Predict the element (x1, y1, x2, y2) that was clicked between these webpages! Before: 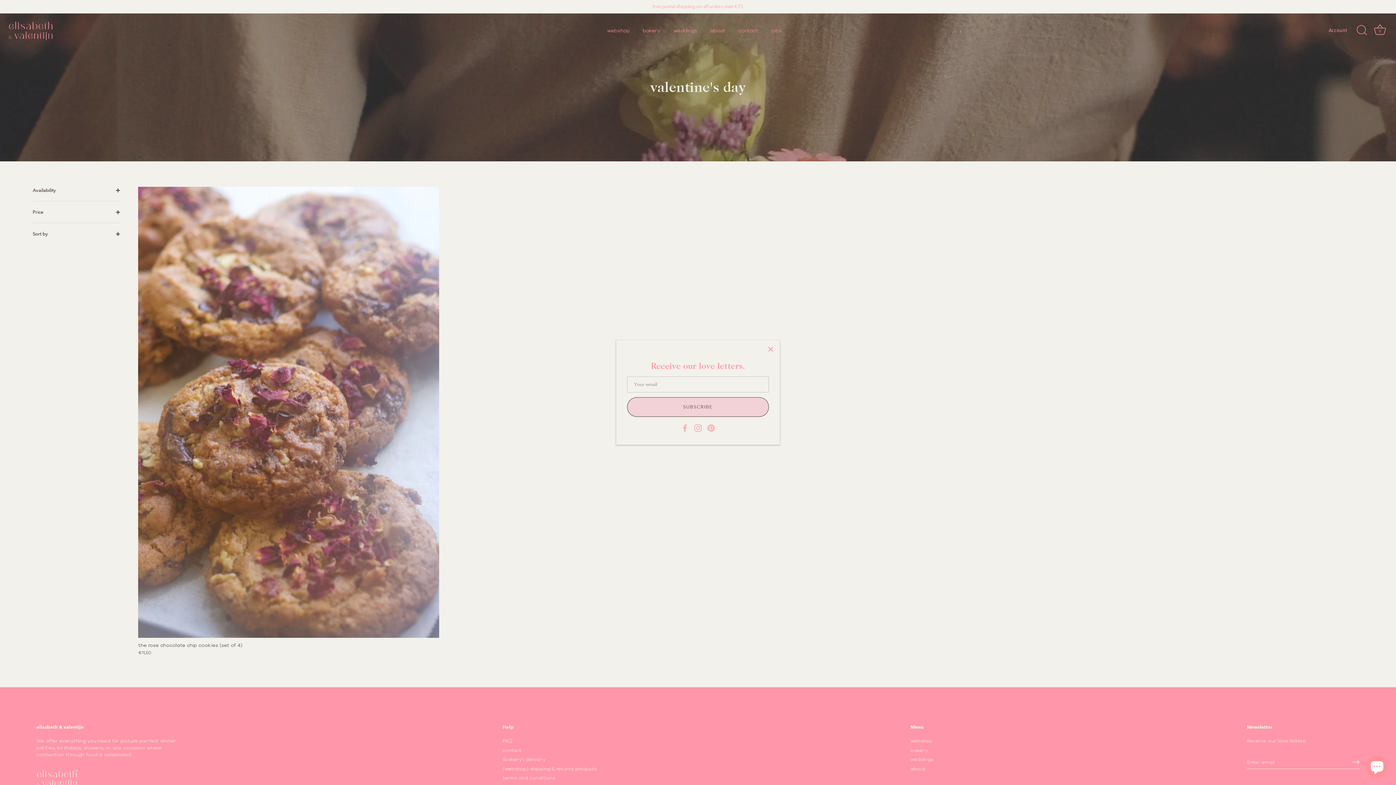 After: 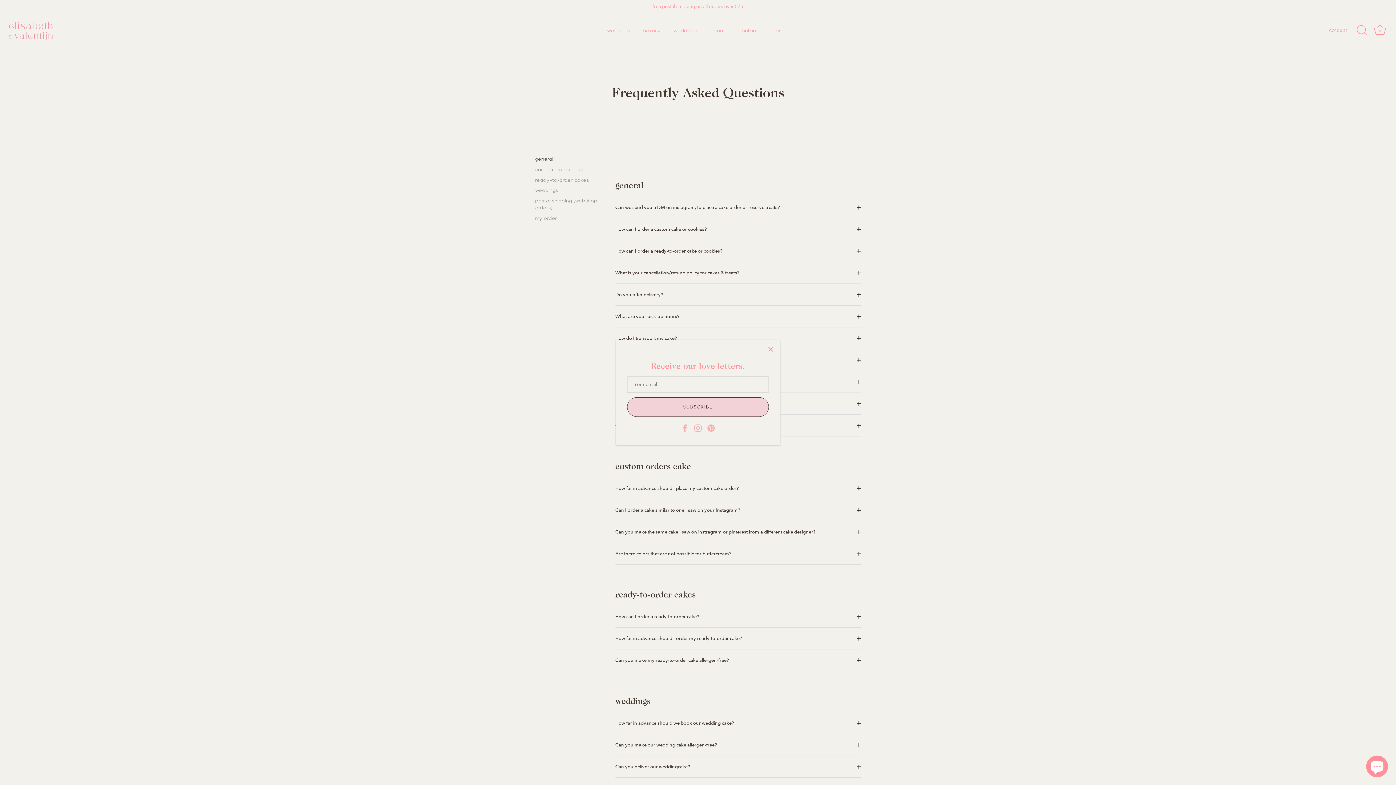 Action: bbox: (502, 738, 512, 744) label: FAQ